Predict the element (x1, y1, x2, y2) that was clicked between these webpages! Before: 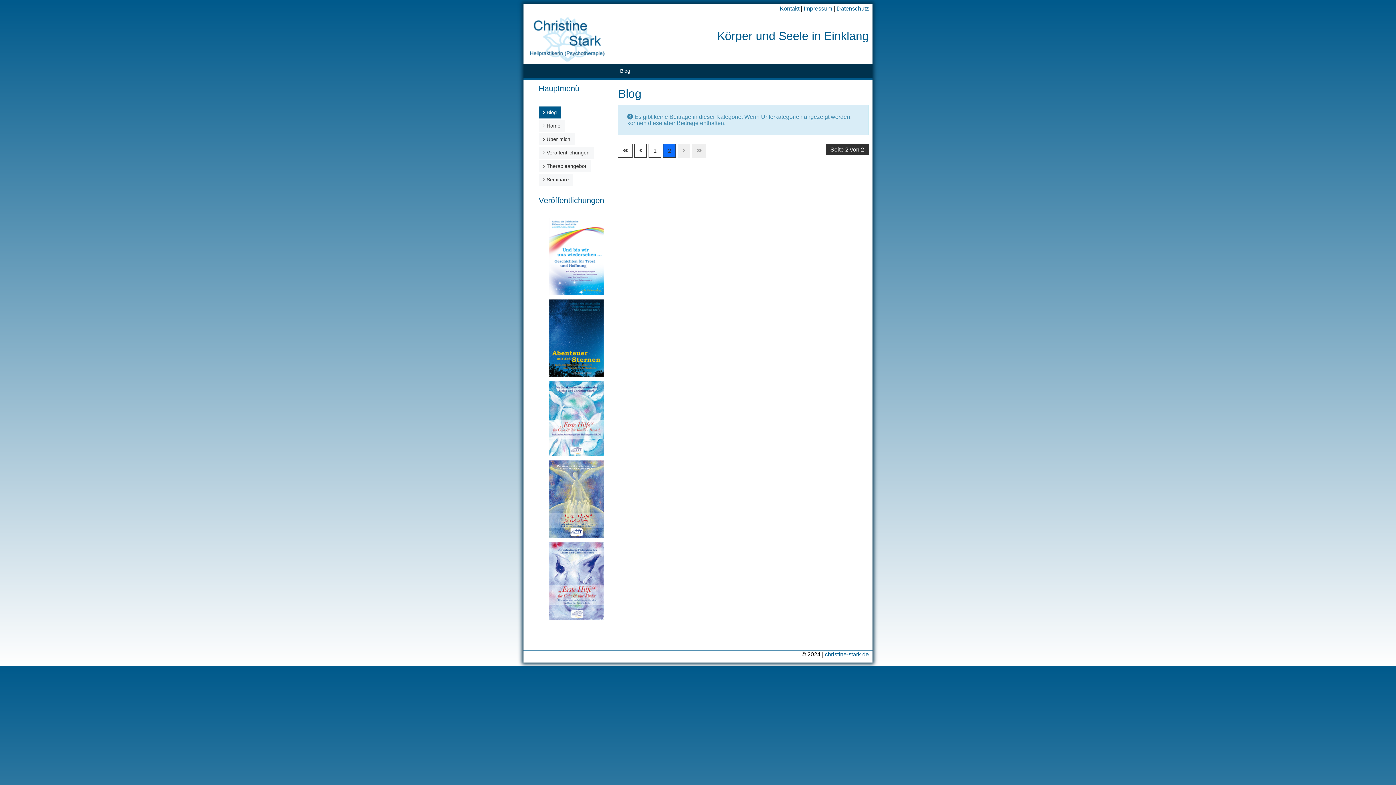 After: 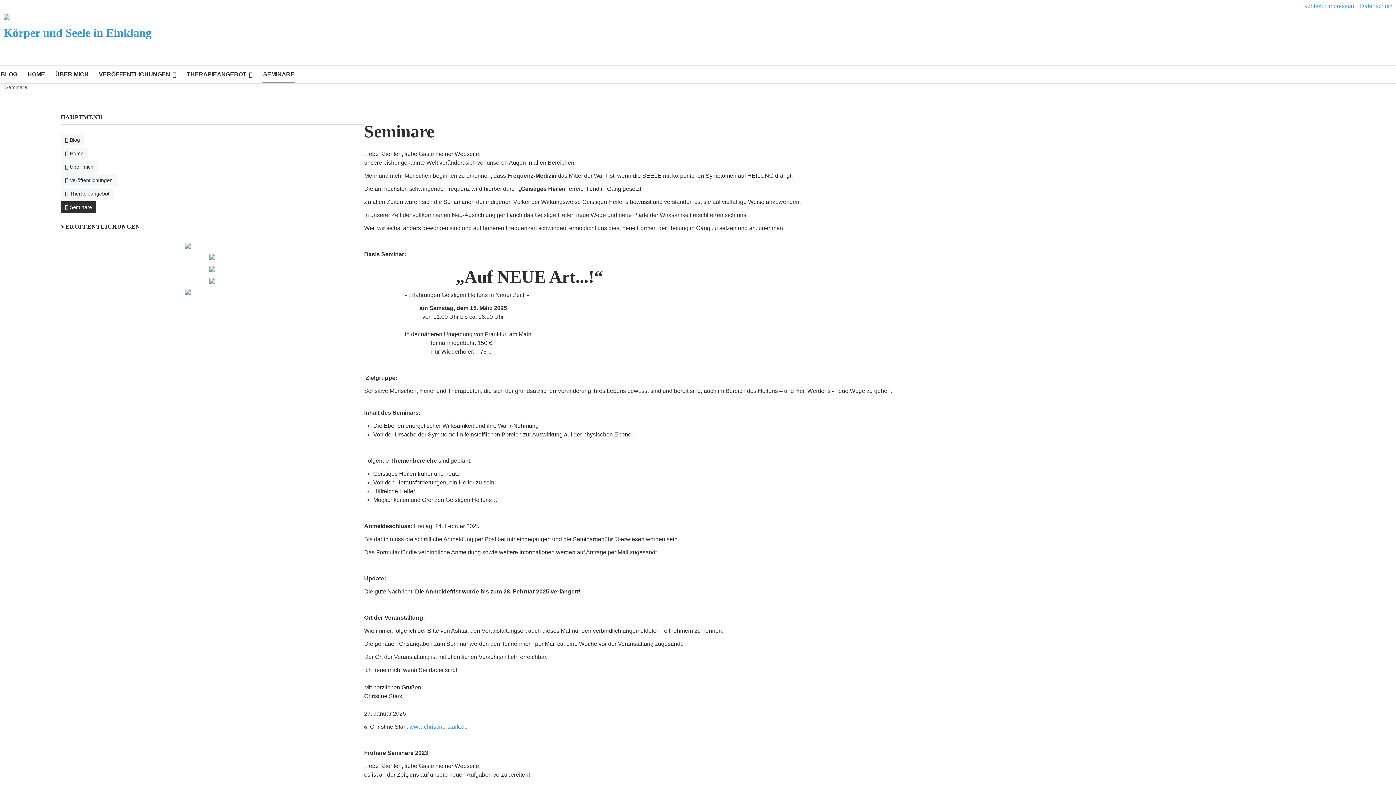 Action: label: Seminare bbox: (538, 173, 573, 185)